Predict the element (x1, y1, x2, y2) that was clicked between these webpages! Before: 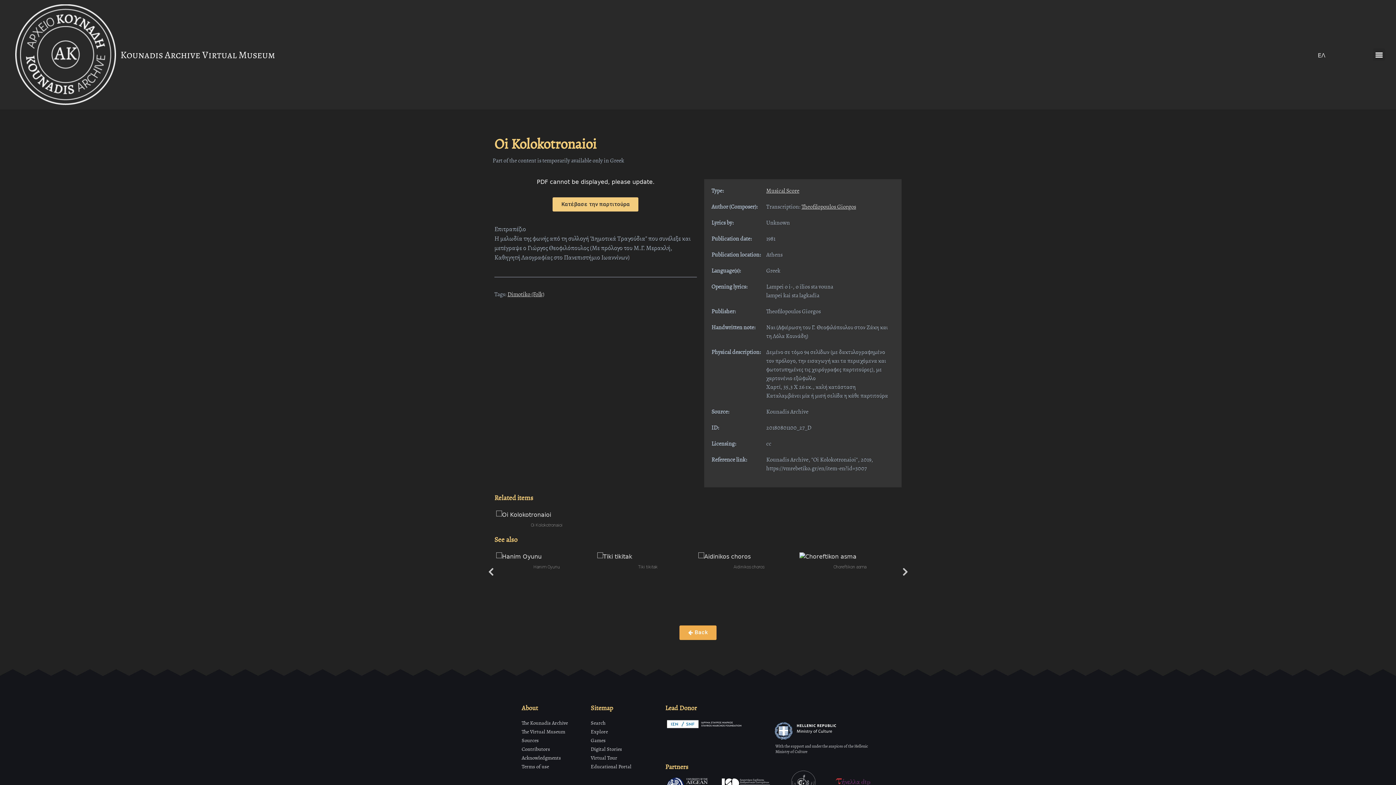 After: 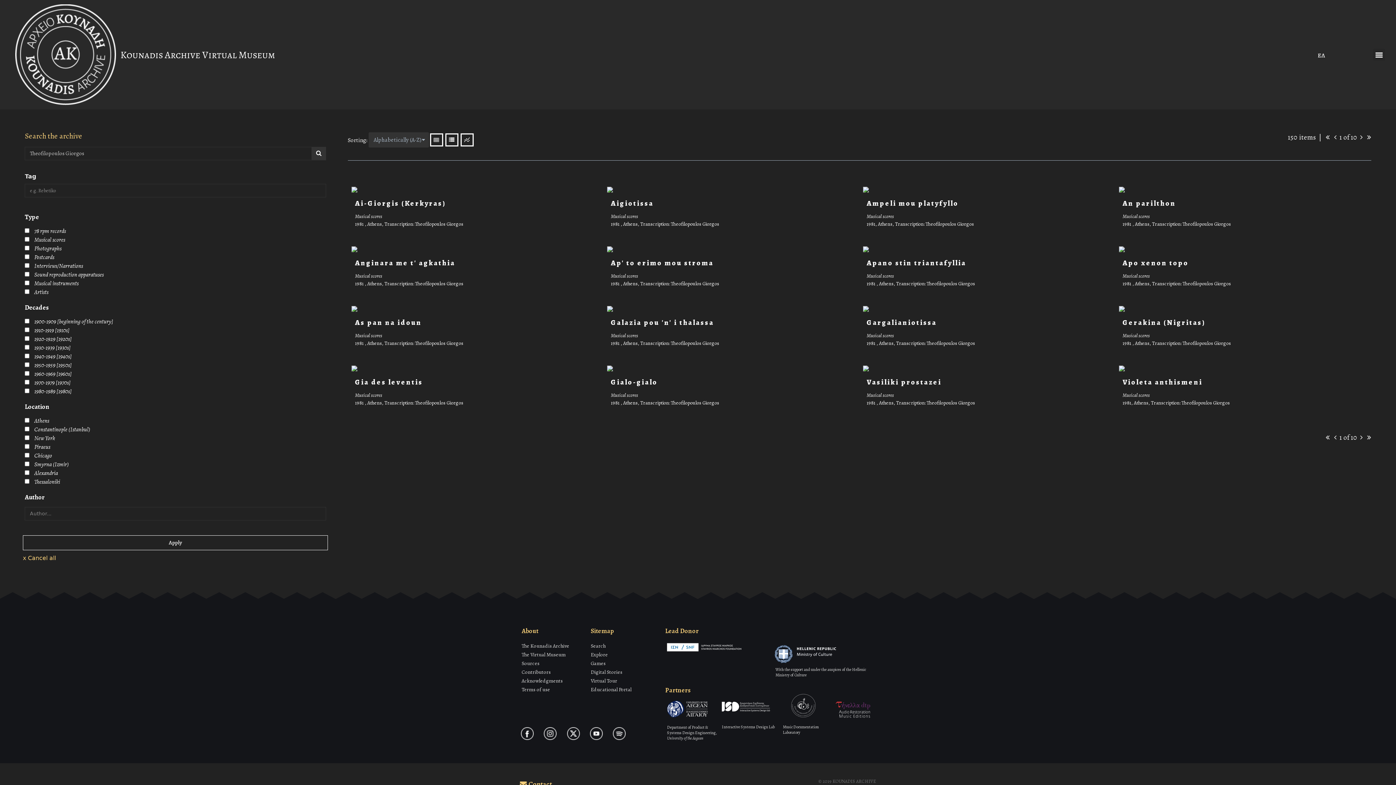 Action: bbox: (801, 202, 856, 210) label: Theofilopoulos Giorgos